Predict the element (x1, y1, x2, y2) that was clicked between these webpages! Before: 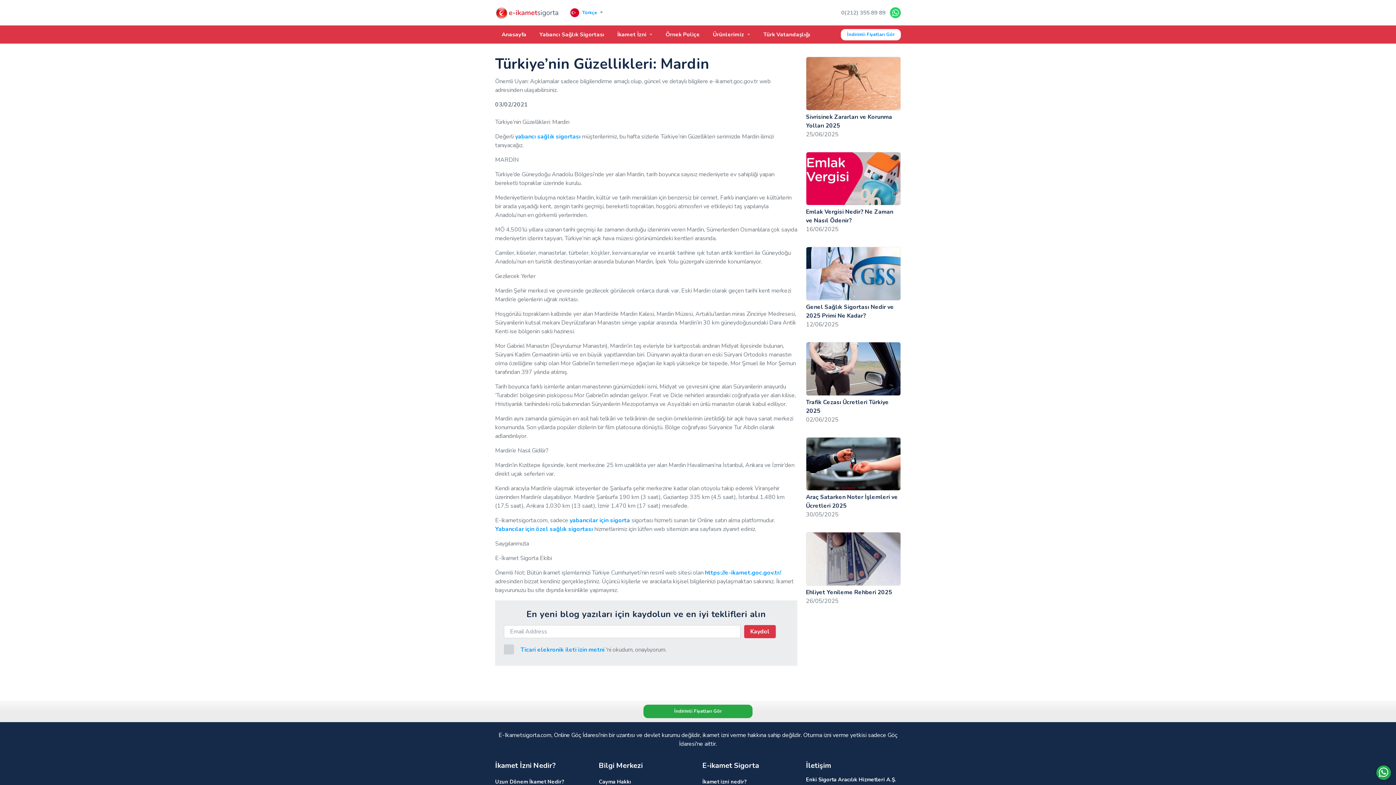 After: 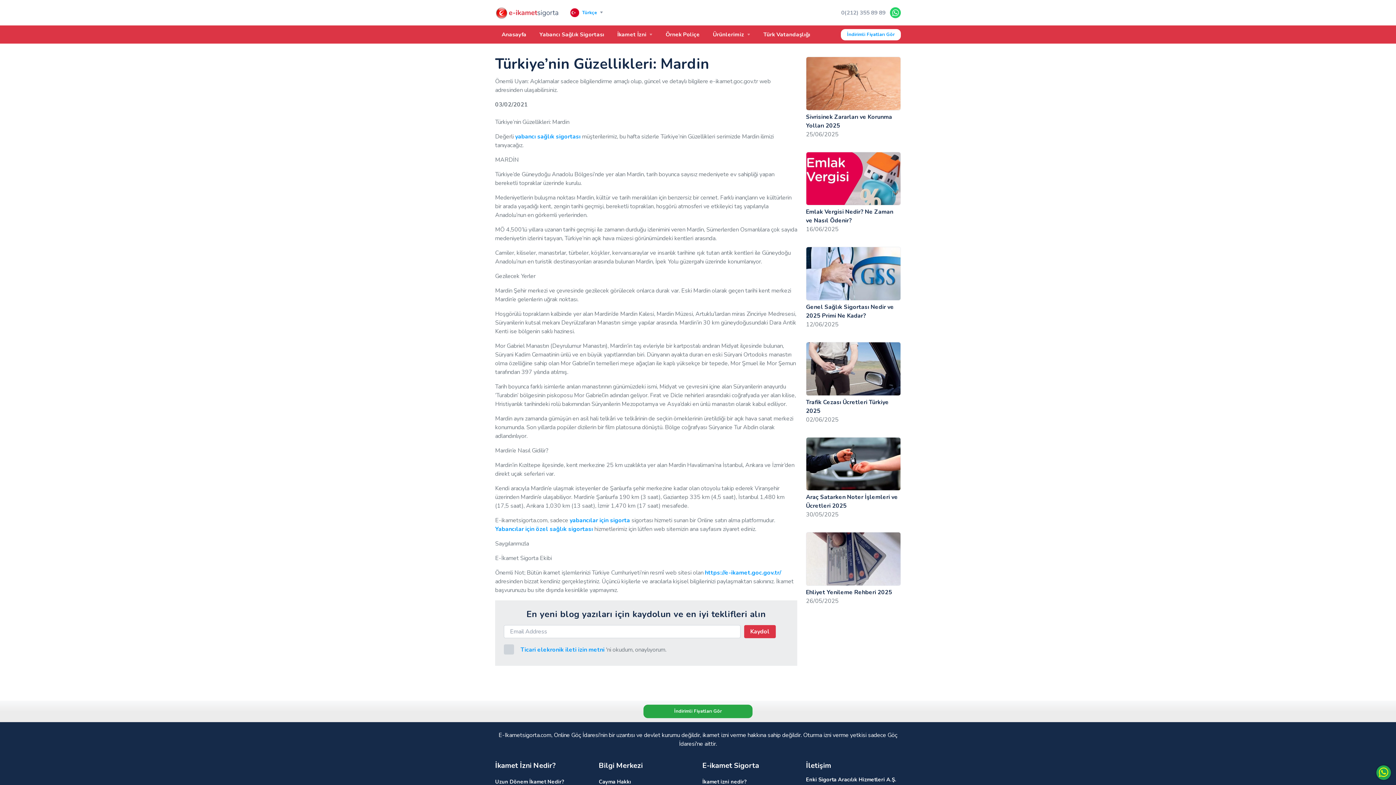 Action: bbox: (1376, 765, 1391, 780)